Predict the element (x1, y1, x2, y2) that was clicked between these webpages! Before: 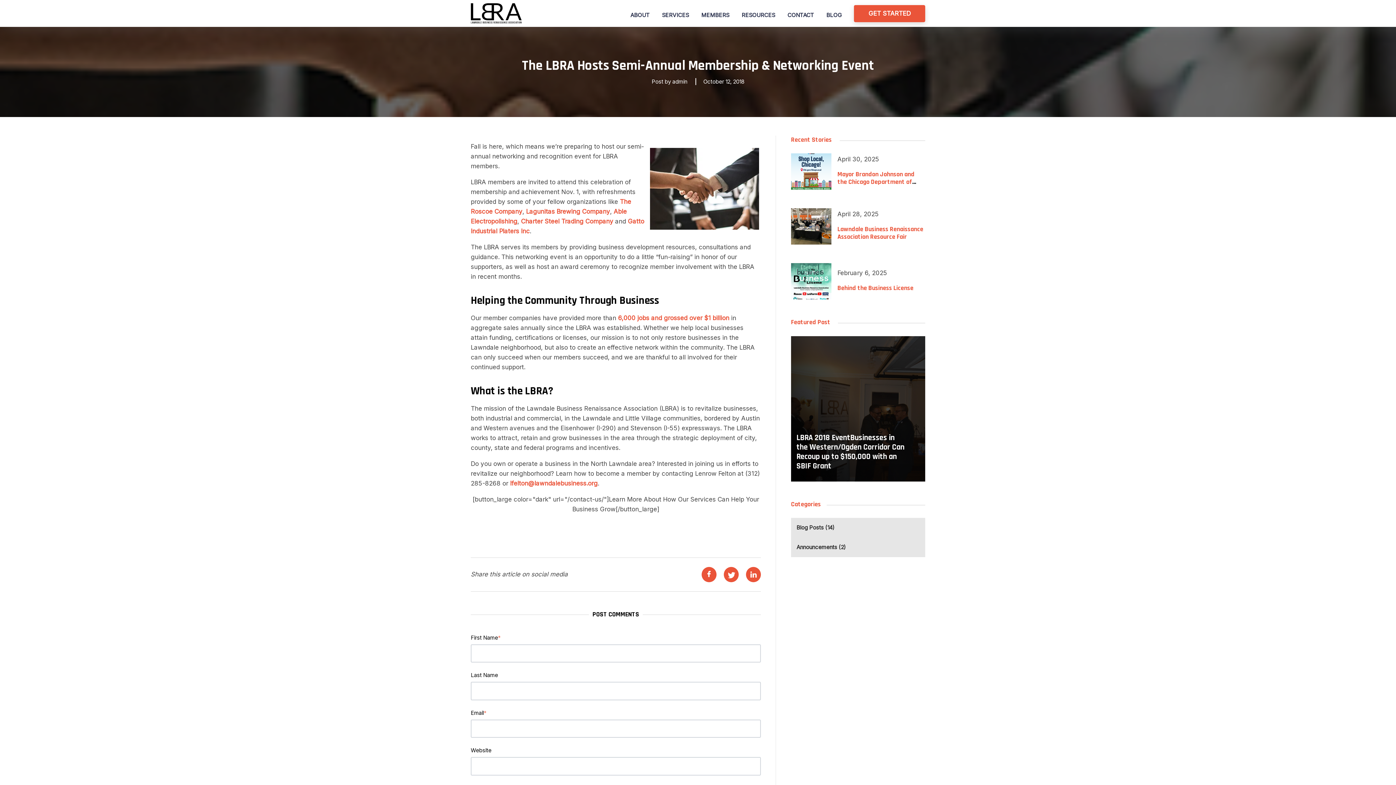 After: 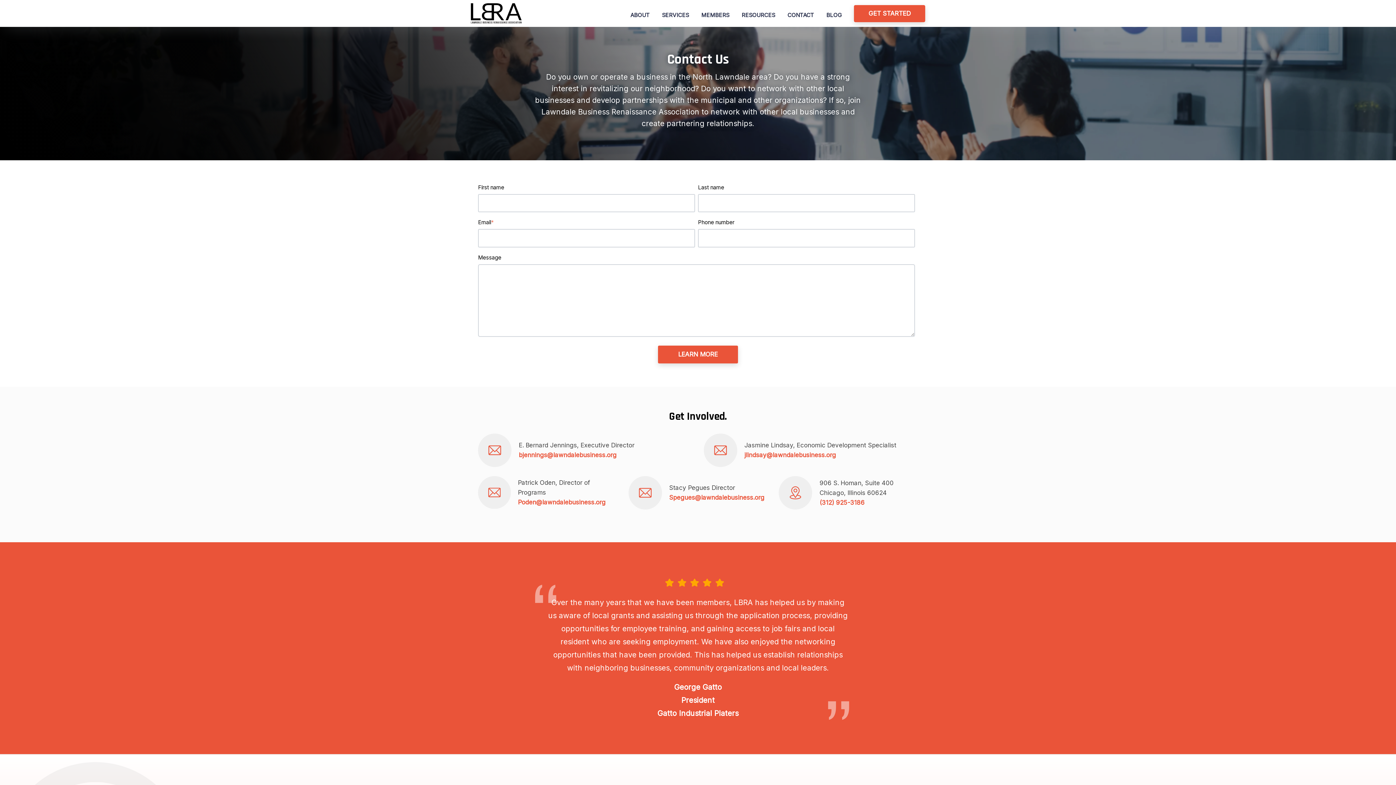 Action: bbox: (854, 10, 925, 16) label: GET STARTED